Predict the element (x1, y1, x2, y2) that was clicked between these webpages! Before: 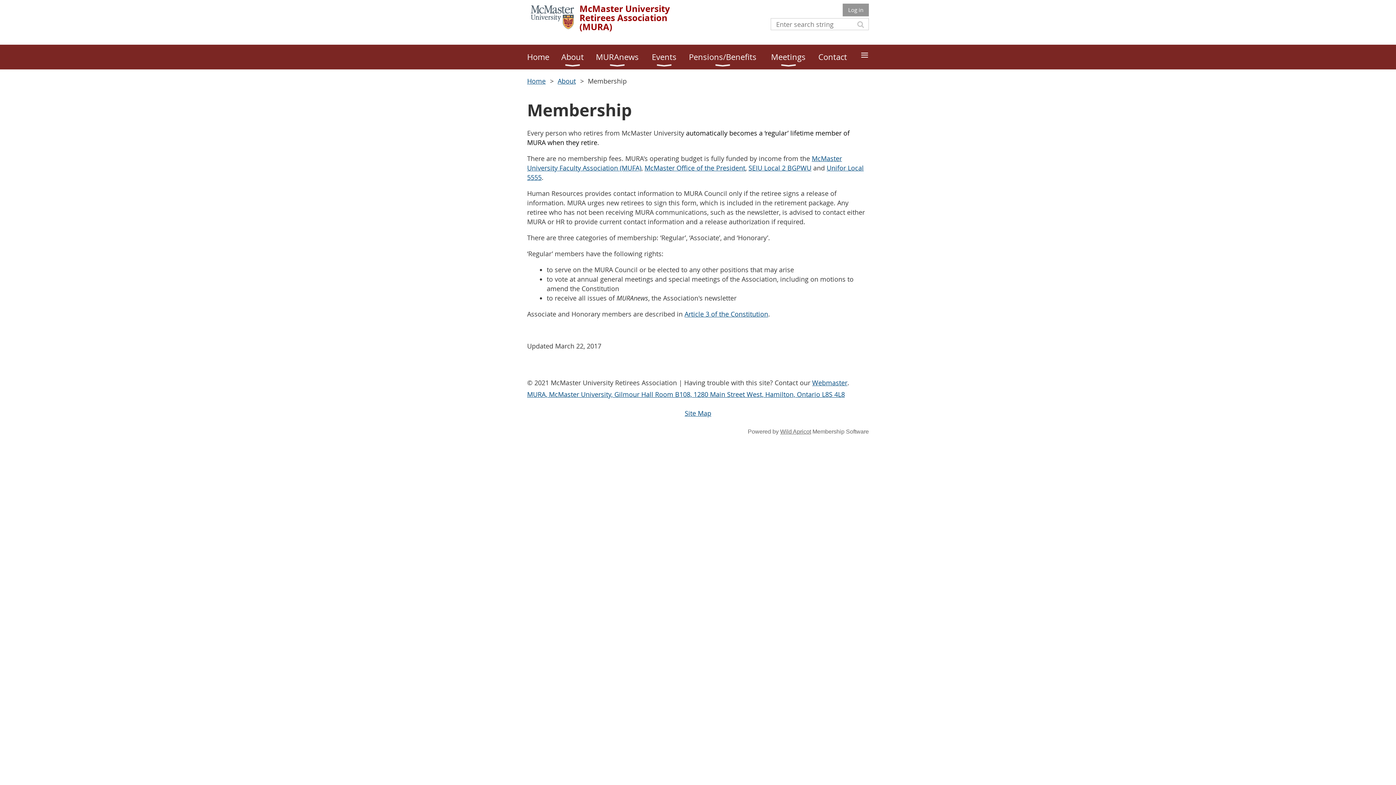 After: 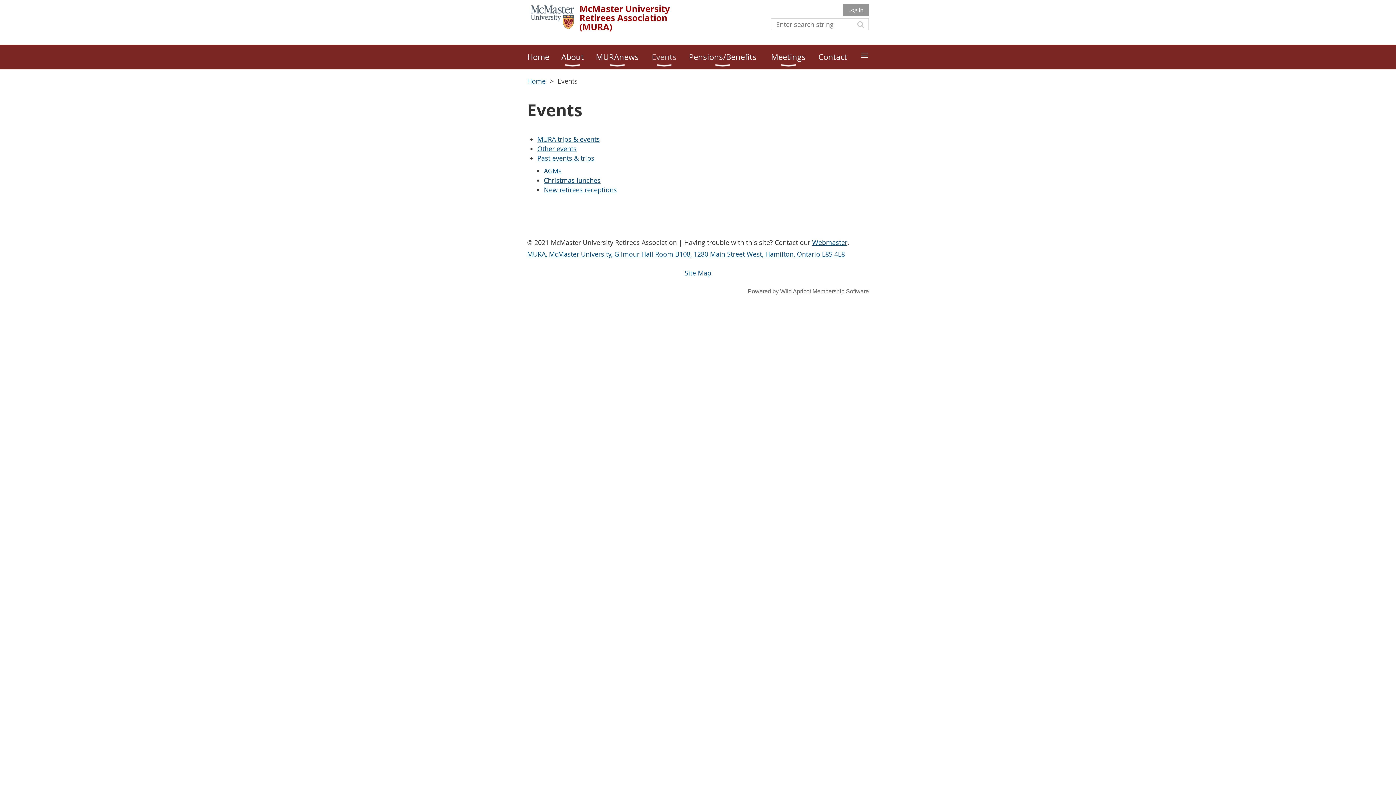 Action: bbox: (652, 44, 689, 69) label: Events